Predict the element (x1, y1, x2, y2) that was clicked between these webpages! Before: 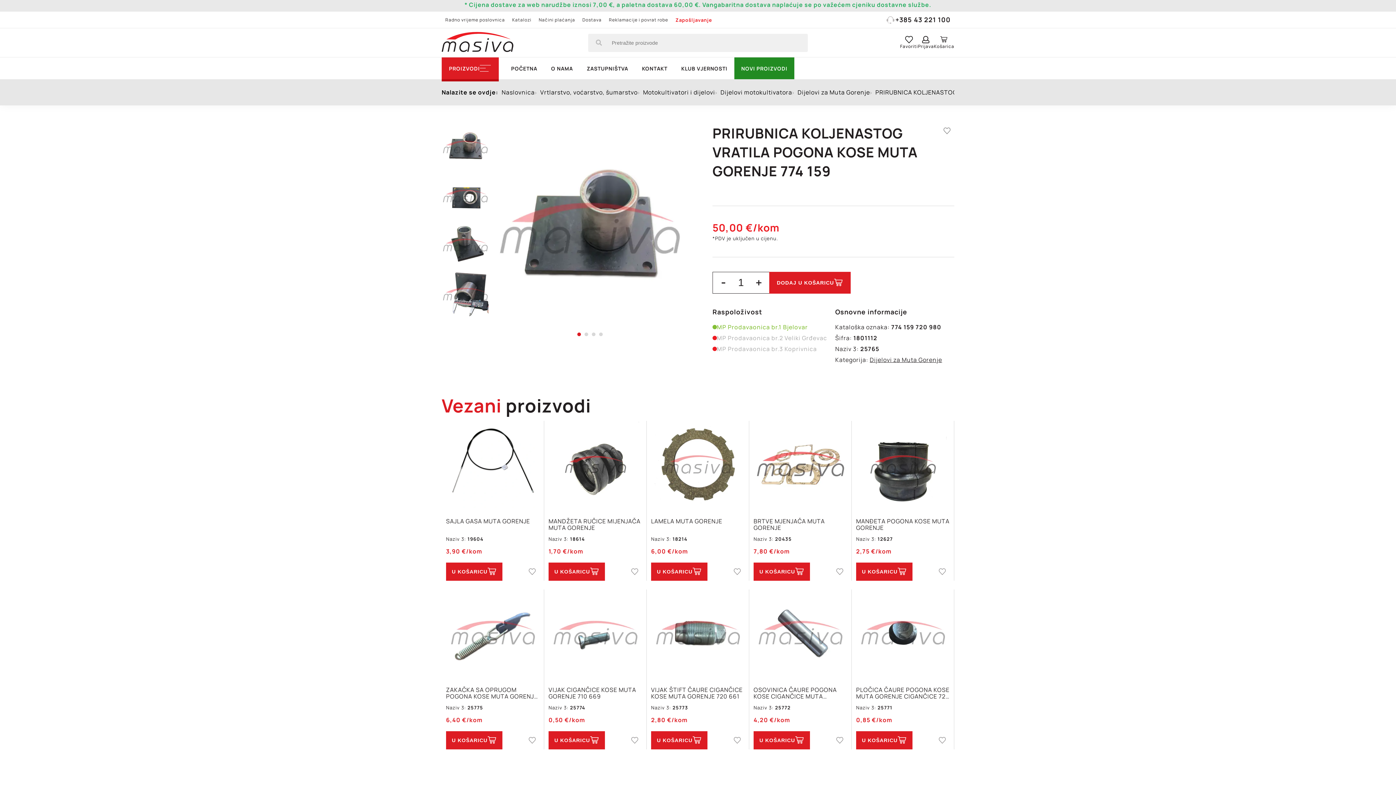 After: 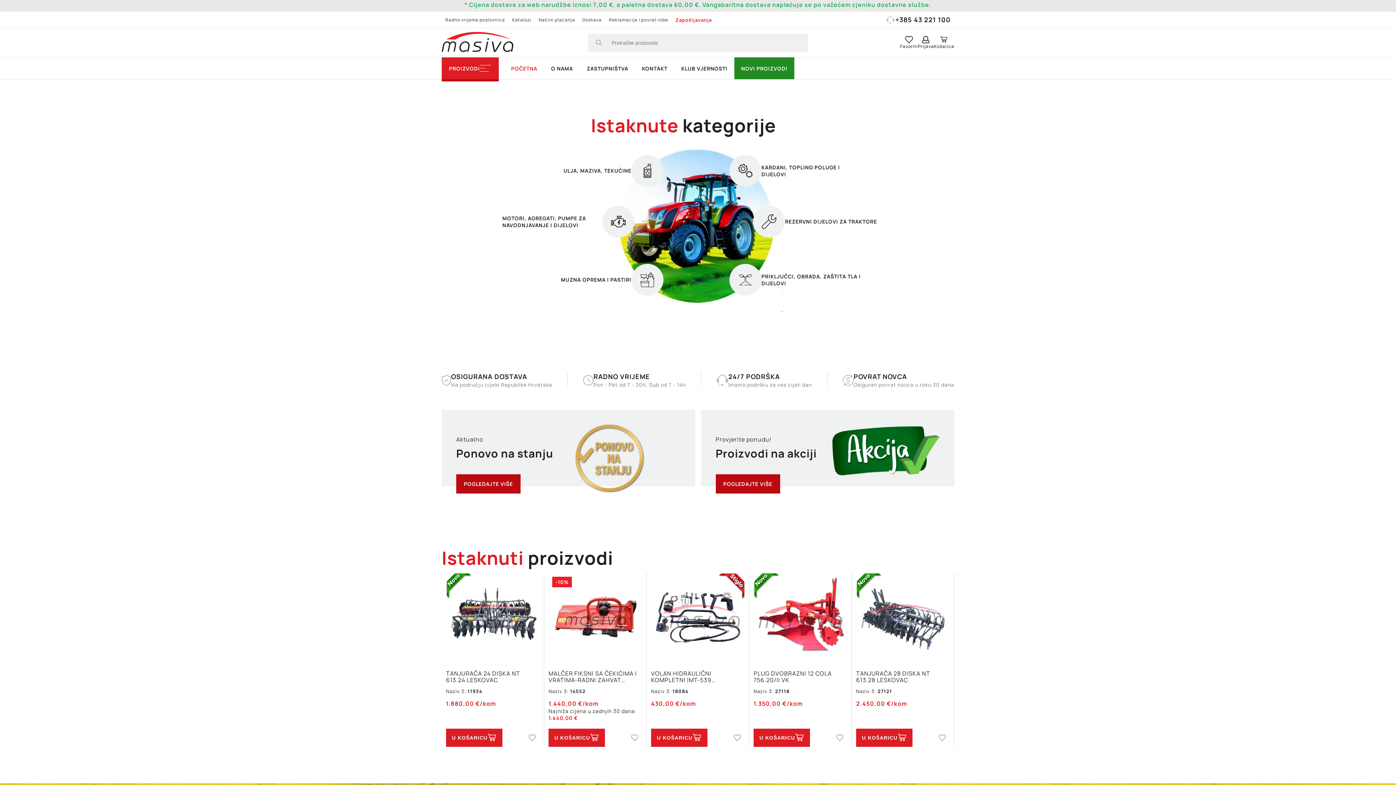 Action: label: POČETNA bbox: (504, 57, 544, 79)